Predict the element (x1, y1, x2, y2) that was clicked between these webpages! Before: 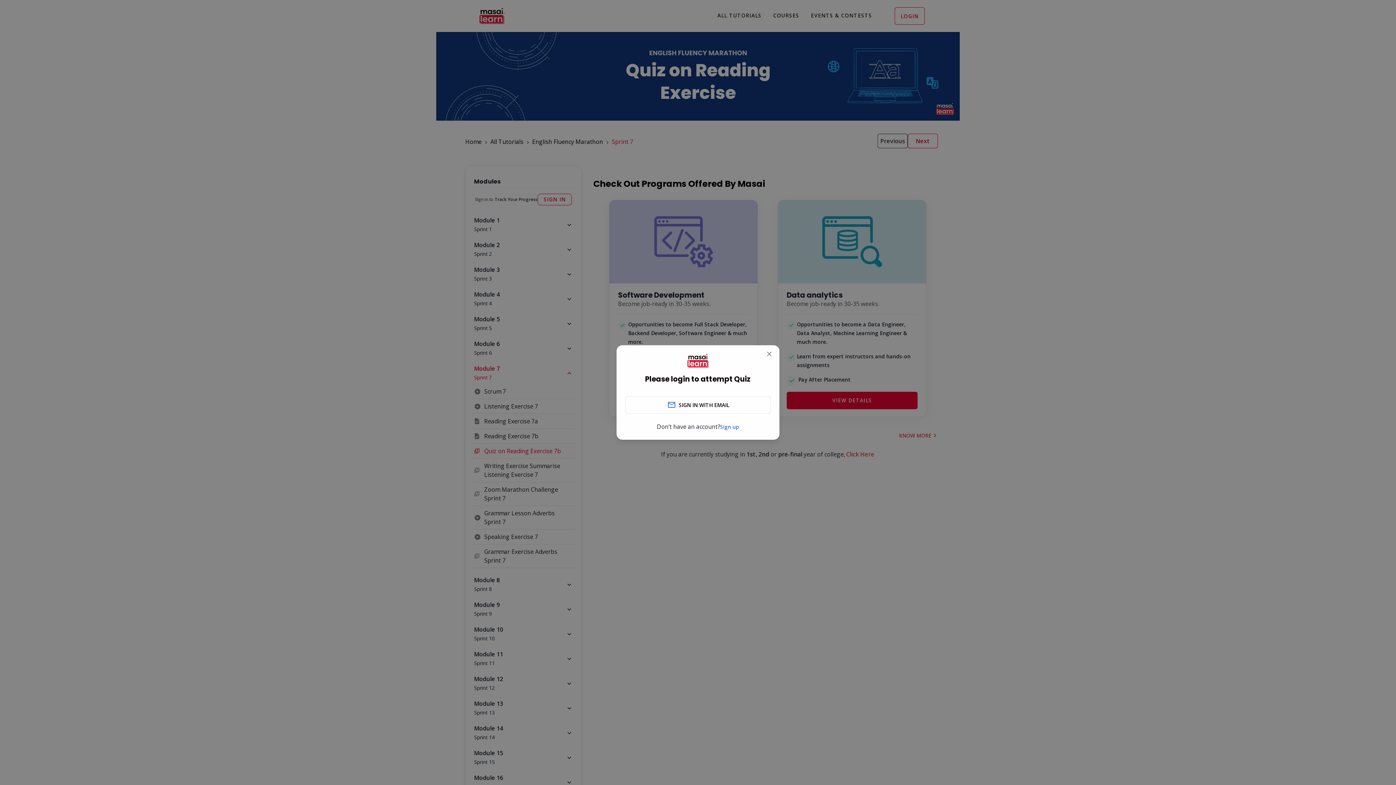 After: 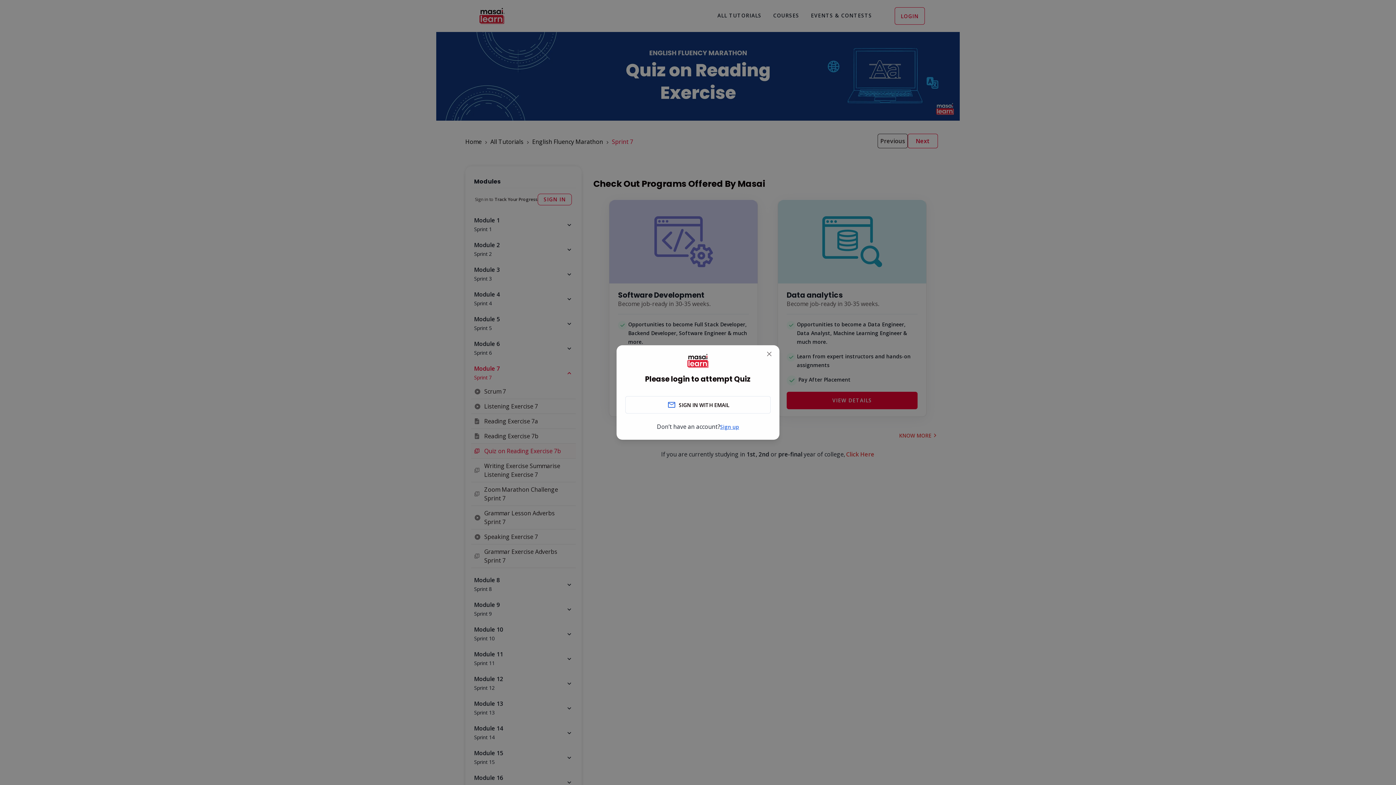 Action: bbox: (720, 423, 739, 430) label: Sign up